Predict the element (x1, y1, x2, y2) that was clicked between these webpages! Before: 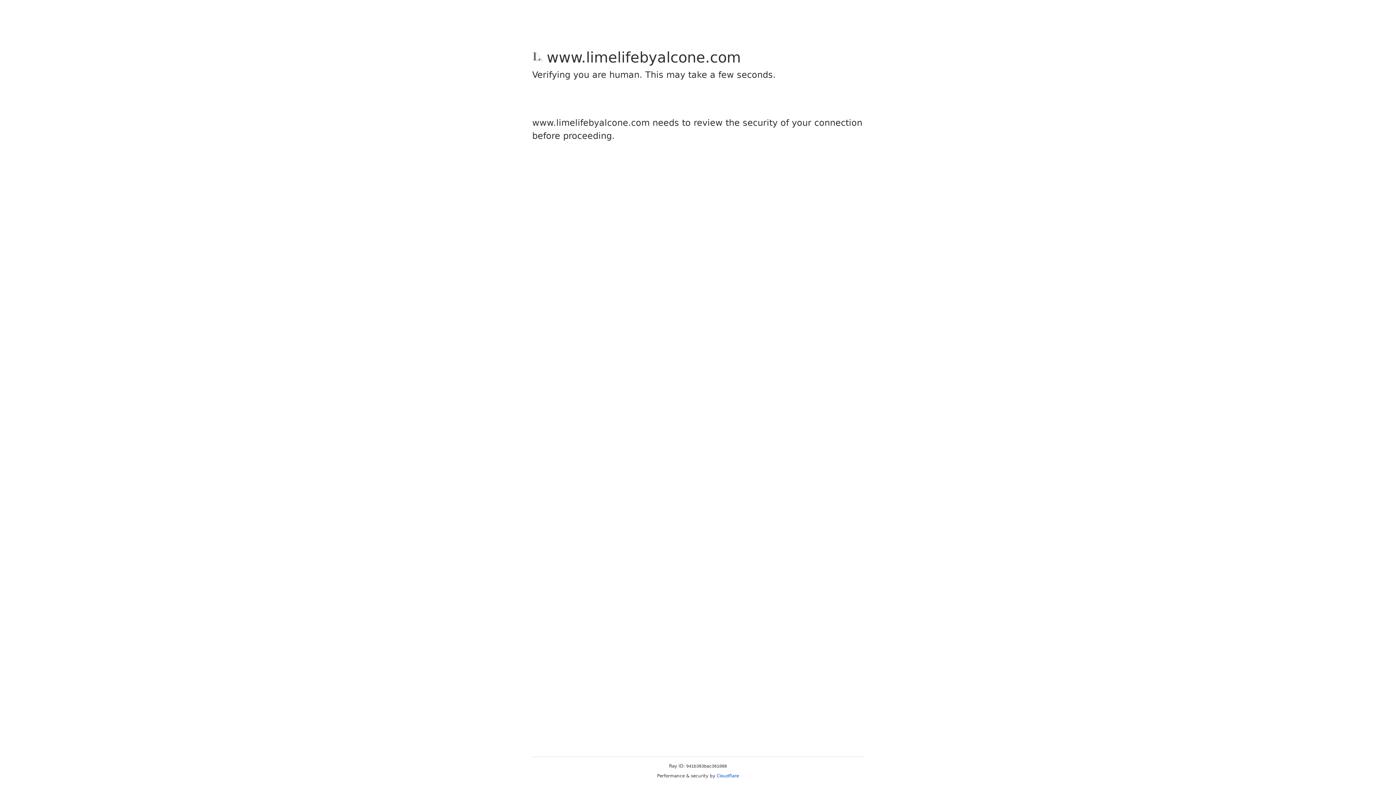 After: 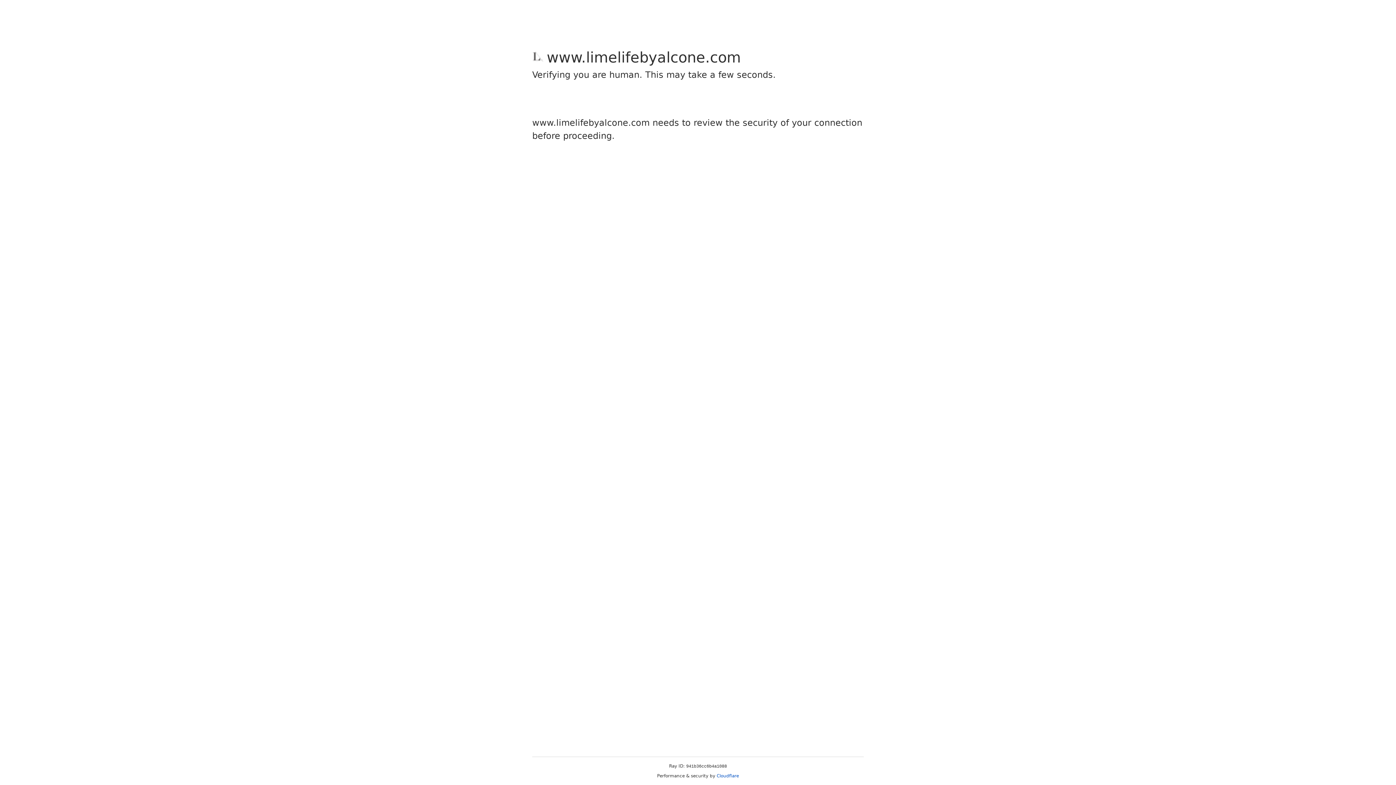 Action: bbox: (716, 773, 739, 778) label: Cloudflare